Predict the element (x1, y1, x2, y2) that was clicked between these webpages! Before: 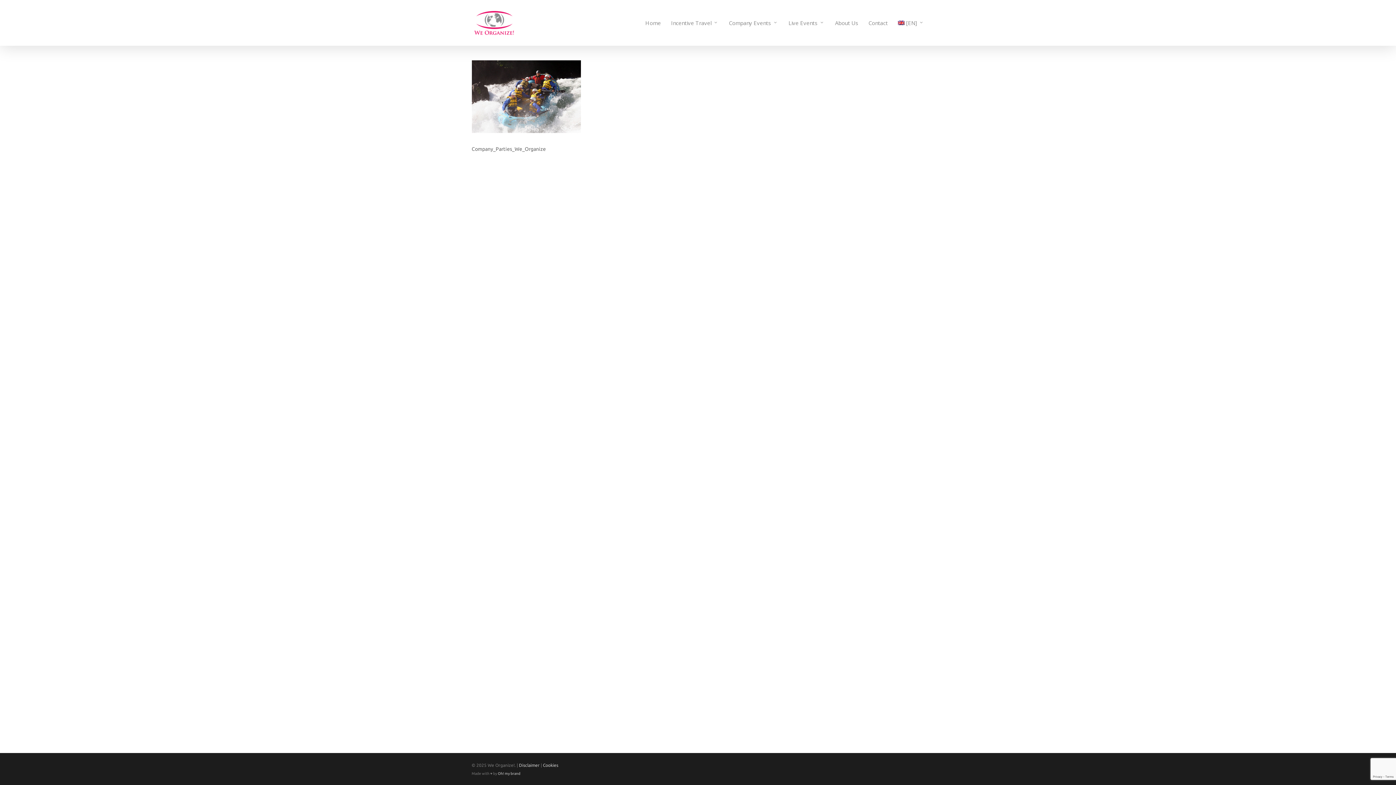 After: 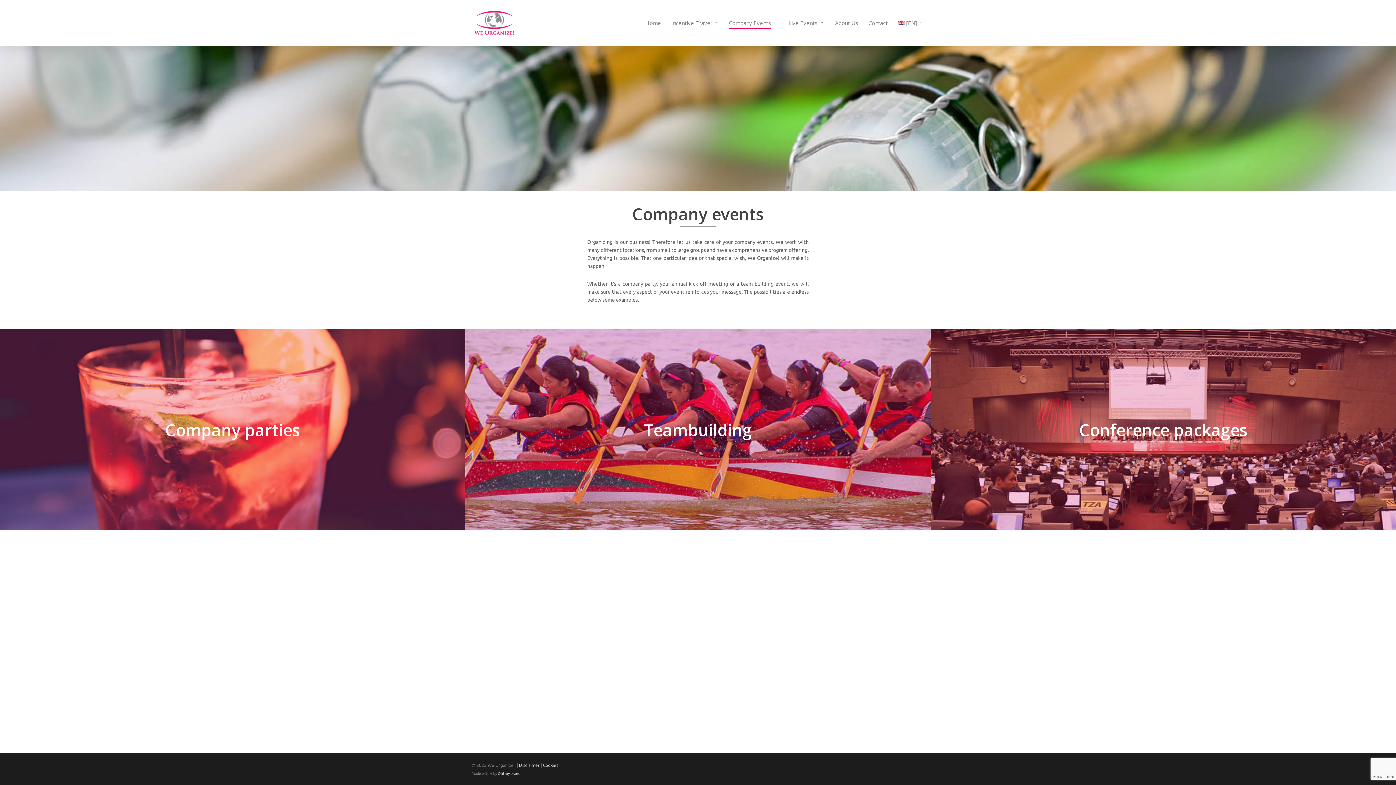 Action: bbox: (729, 19, 778, 26) label: Company Events